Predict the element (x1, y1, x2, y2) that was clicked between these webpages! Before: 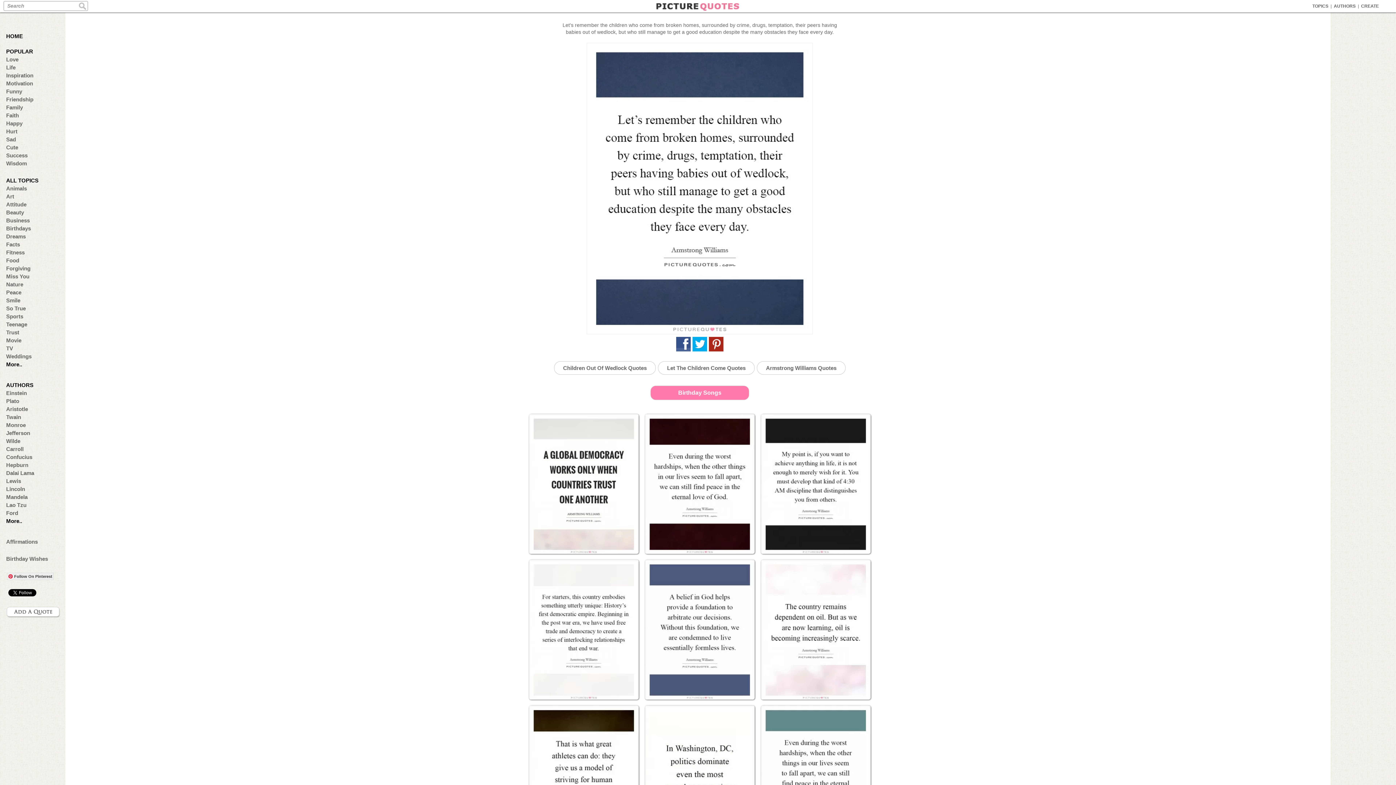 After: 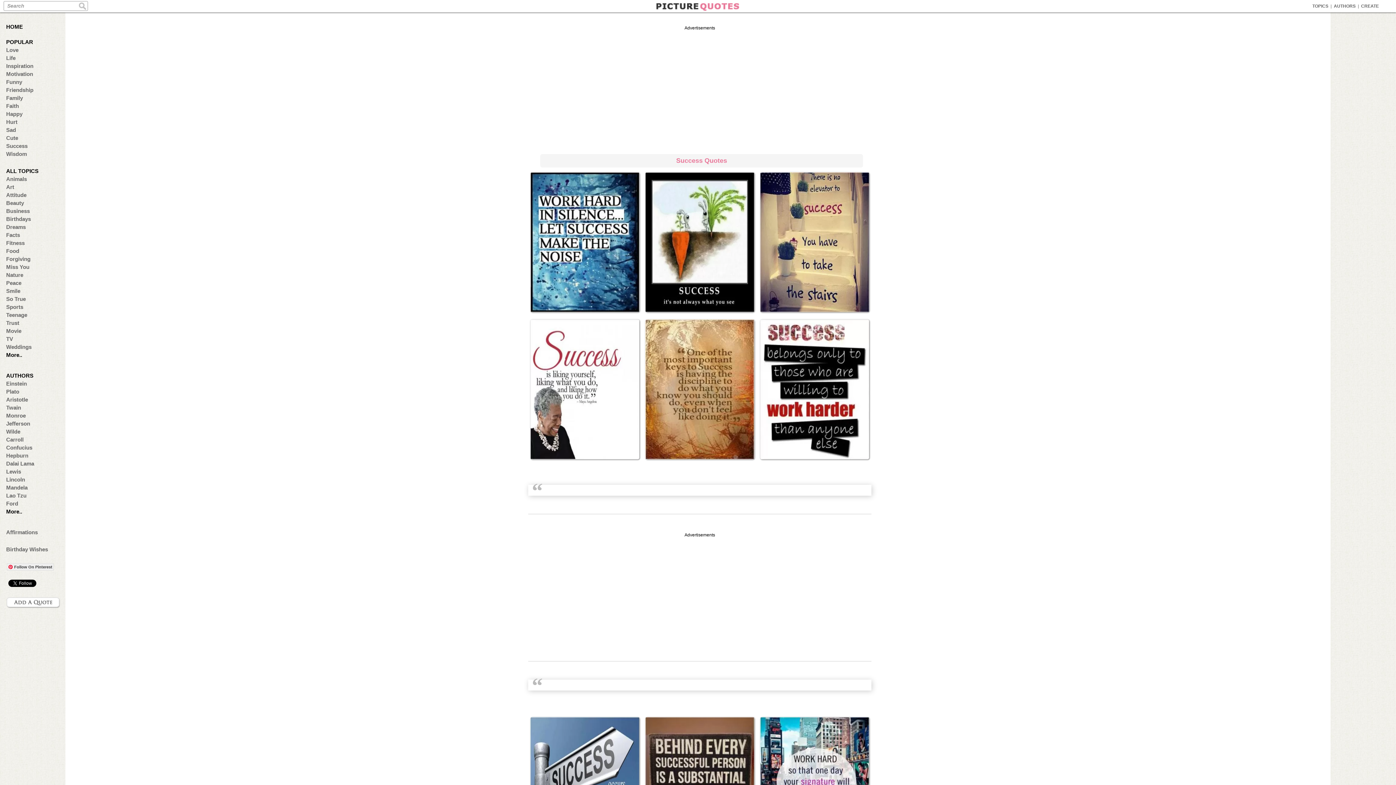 Action: label: Success bbox: (6, 152, 57, 158)